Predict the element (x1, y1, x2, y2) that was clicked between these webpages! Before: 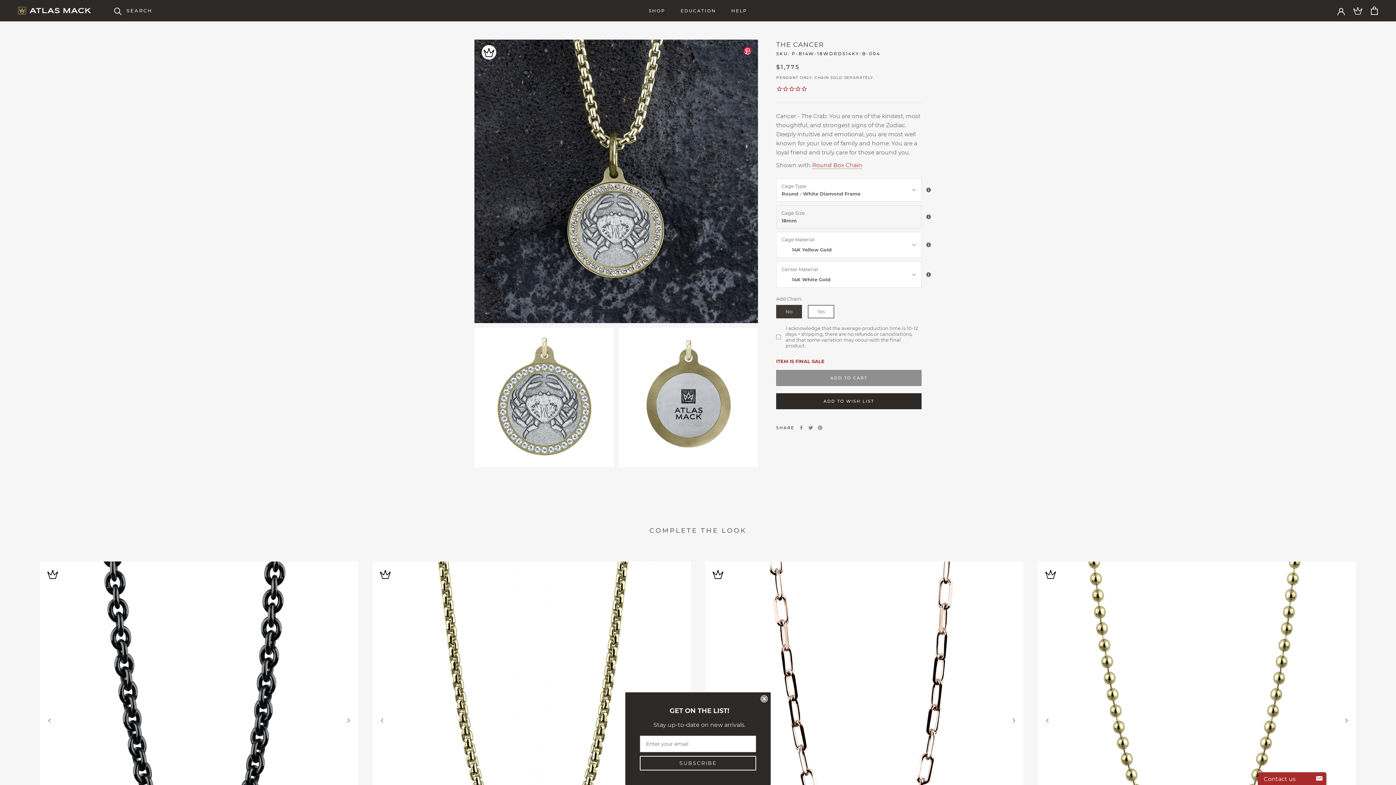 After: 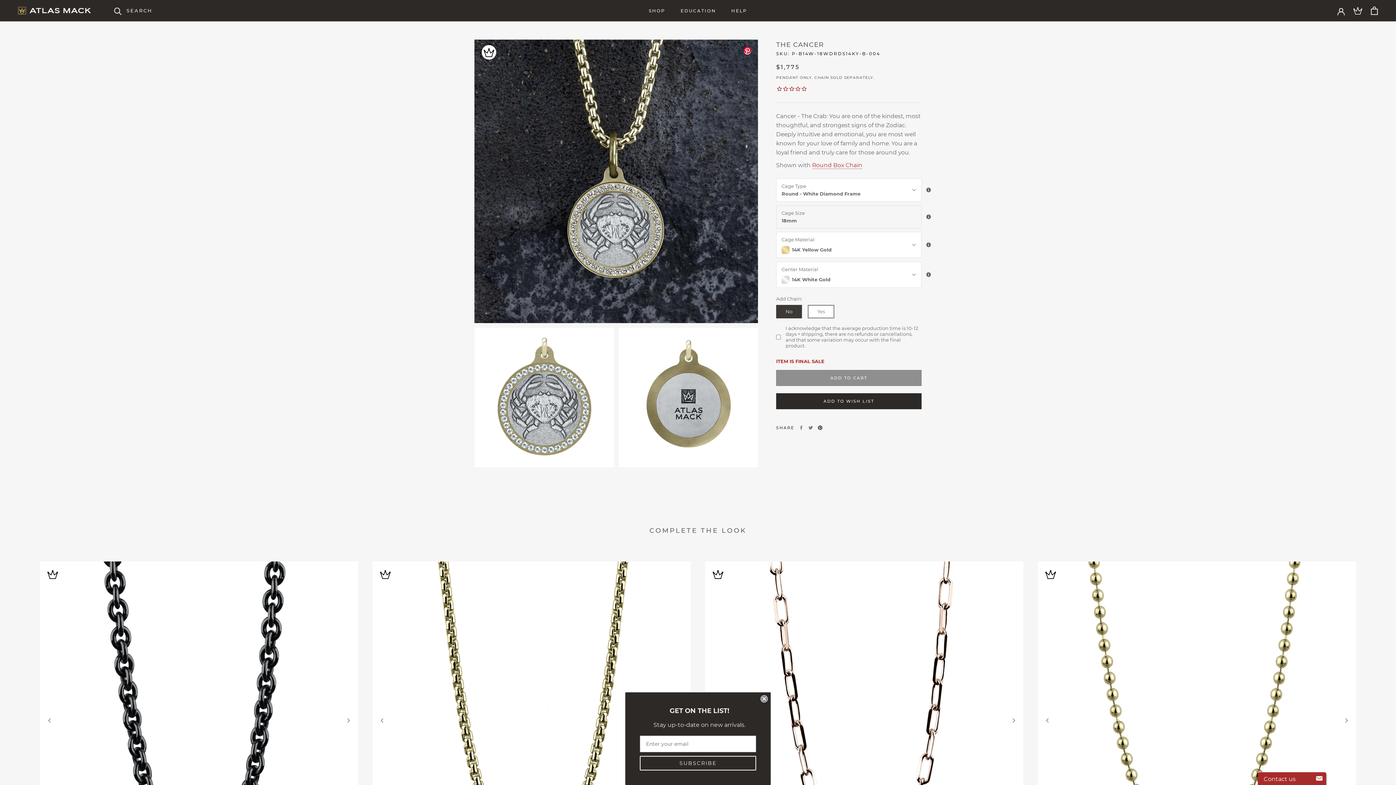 Action: bbox: (818, 412, 822, 417) label: Pinterest